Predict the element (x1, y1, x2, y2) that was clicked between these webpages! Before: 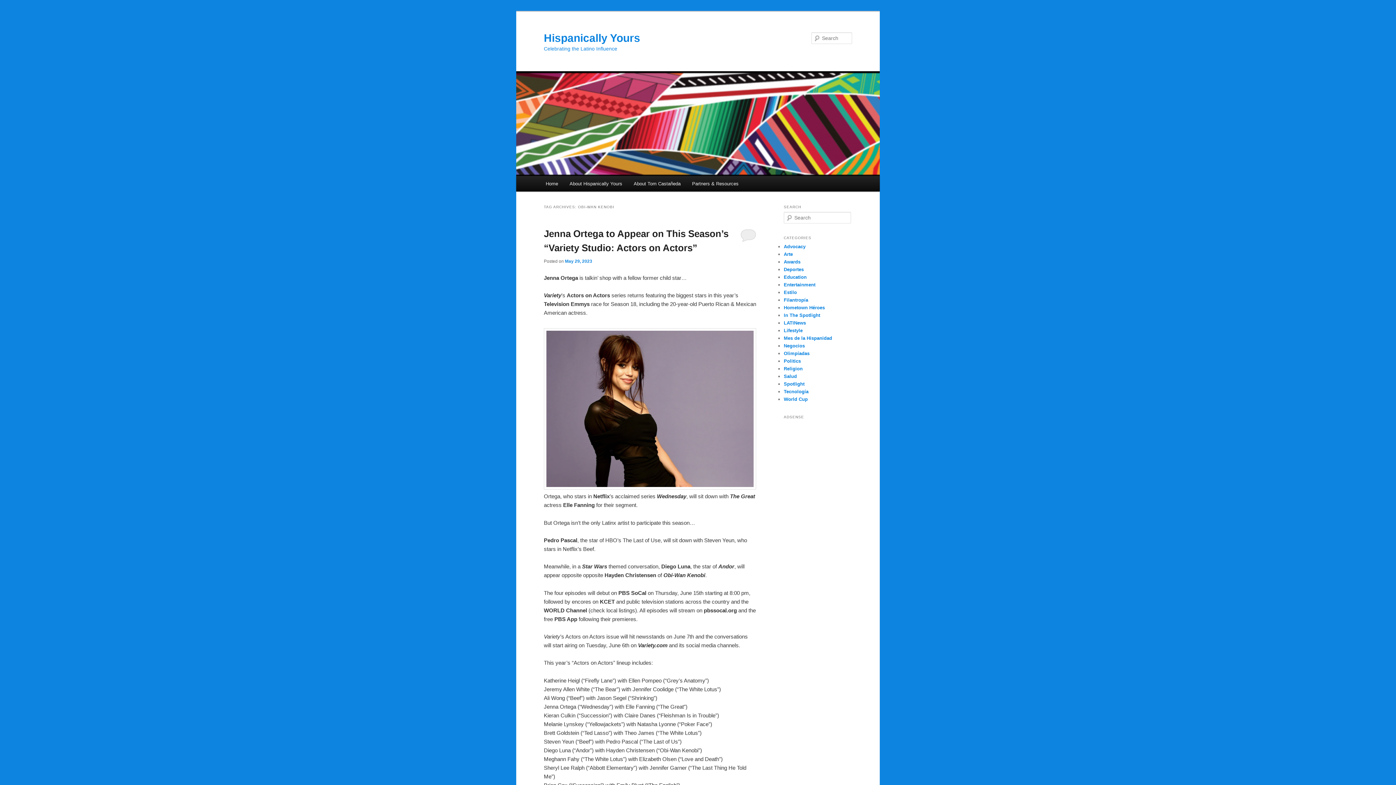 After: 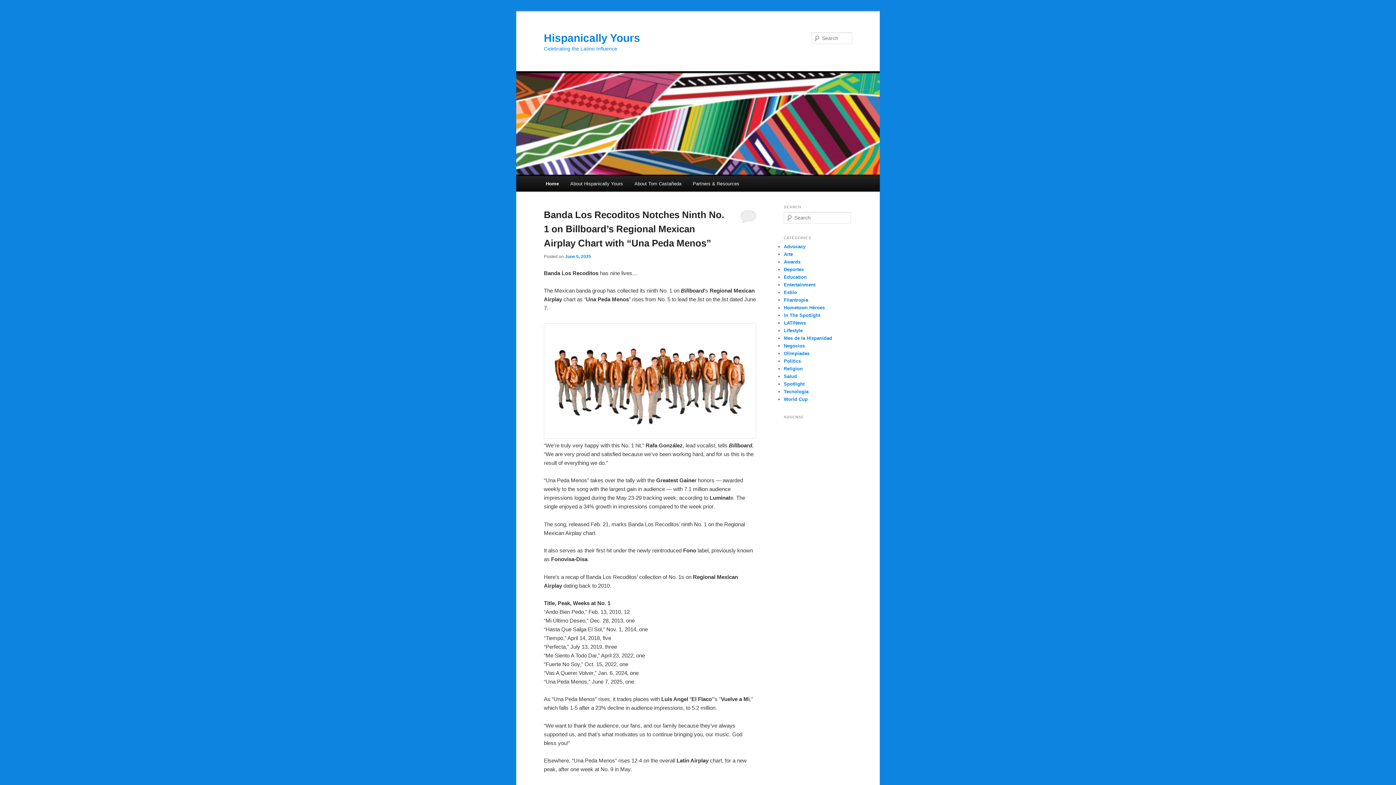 Action: bbox: (544, 31, 640, 43) label: Hispanically Yours